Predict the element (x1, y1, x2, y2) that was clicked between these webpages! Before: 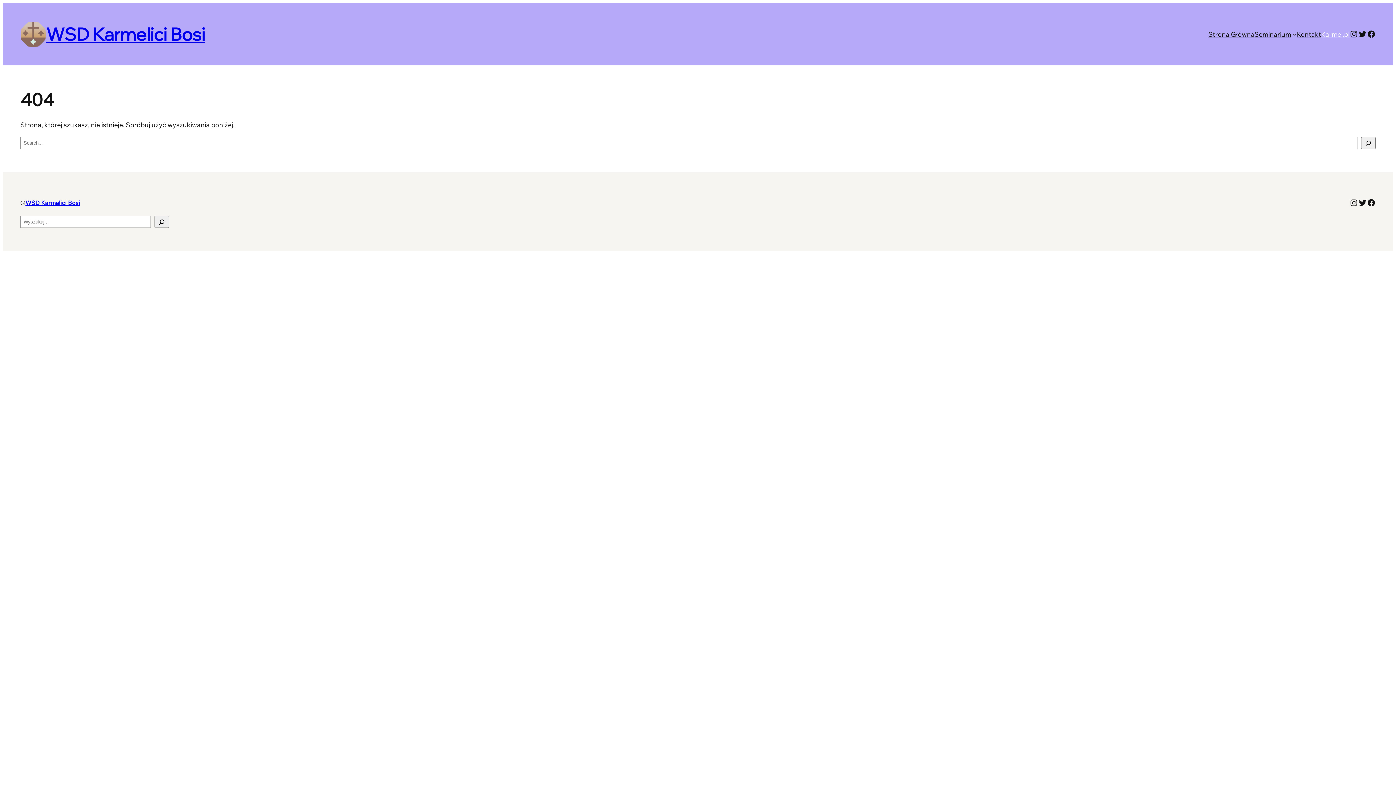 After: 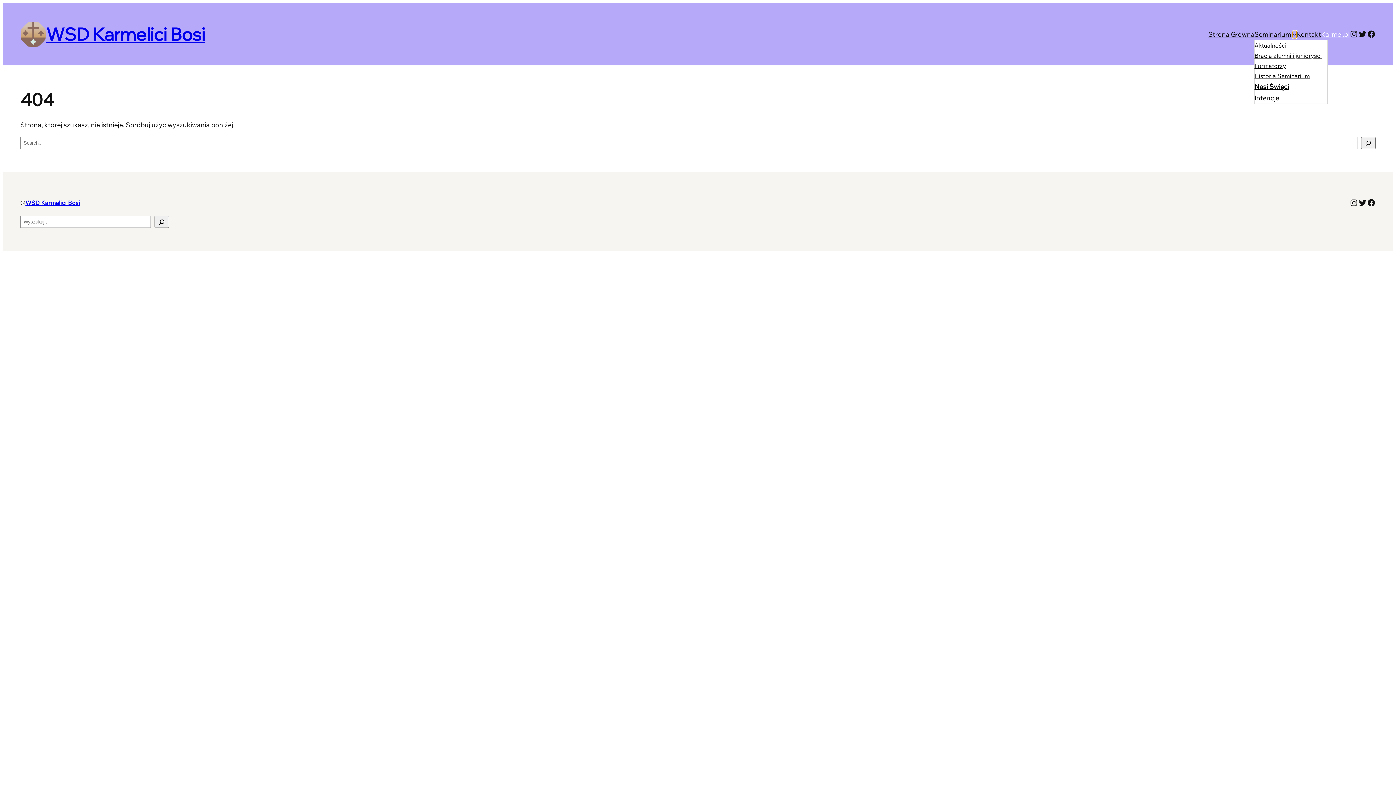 Action: label: Seminarium podmenu bbox: (1293, 32, 1297, 36)